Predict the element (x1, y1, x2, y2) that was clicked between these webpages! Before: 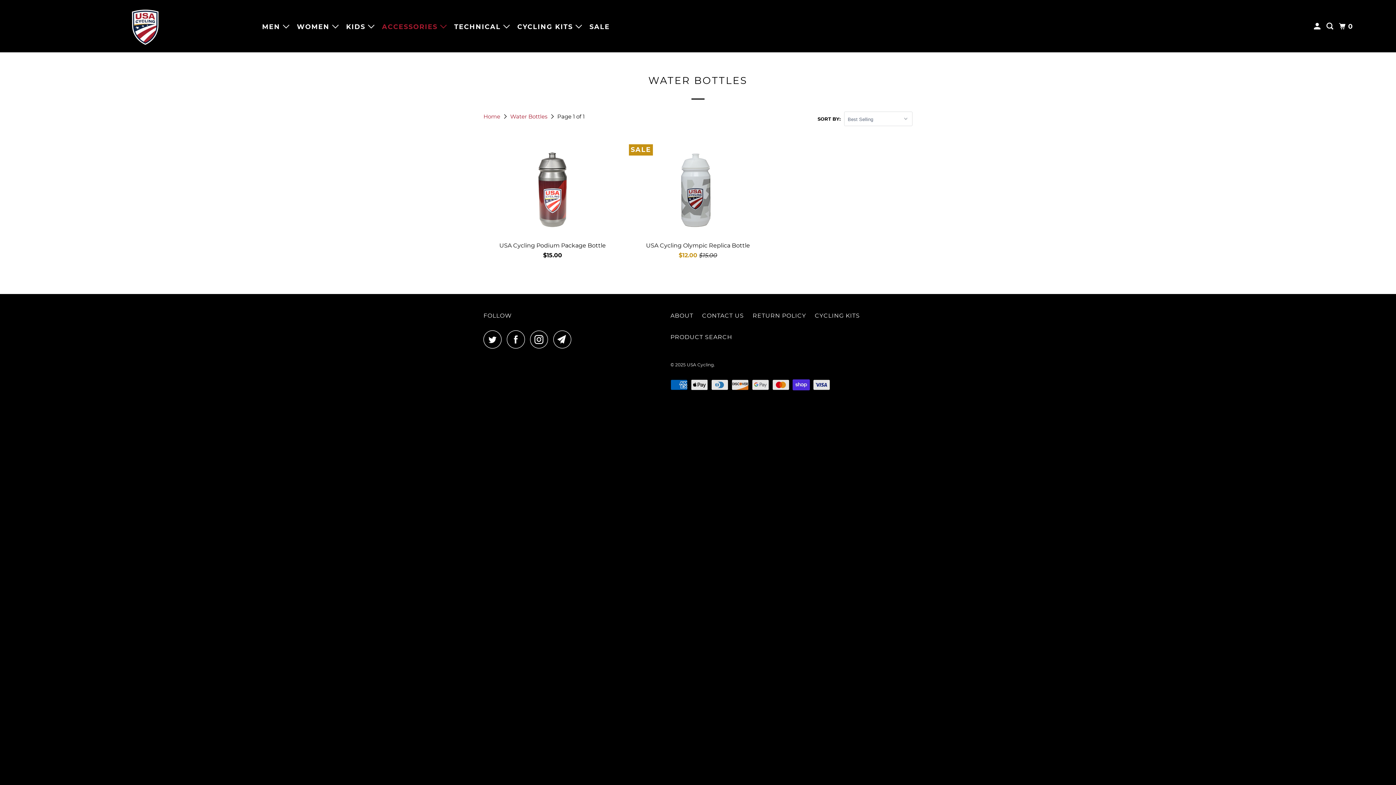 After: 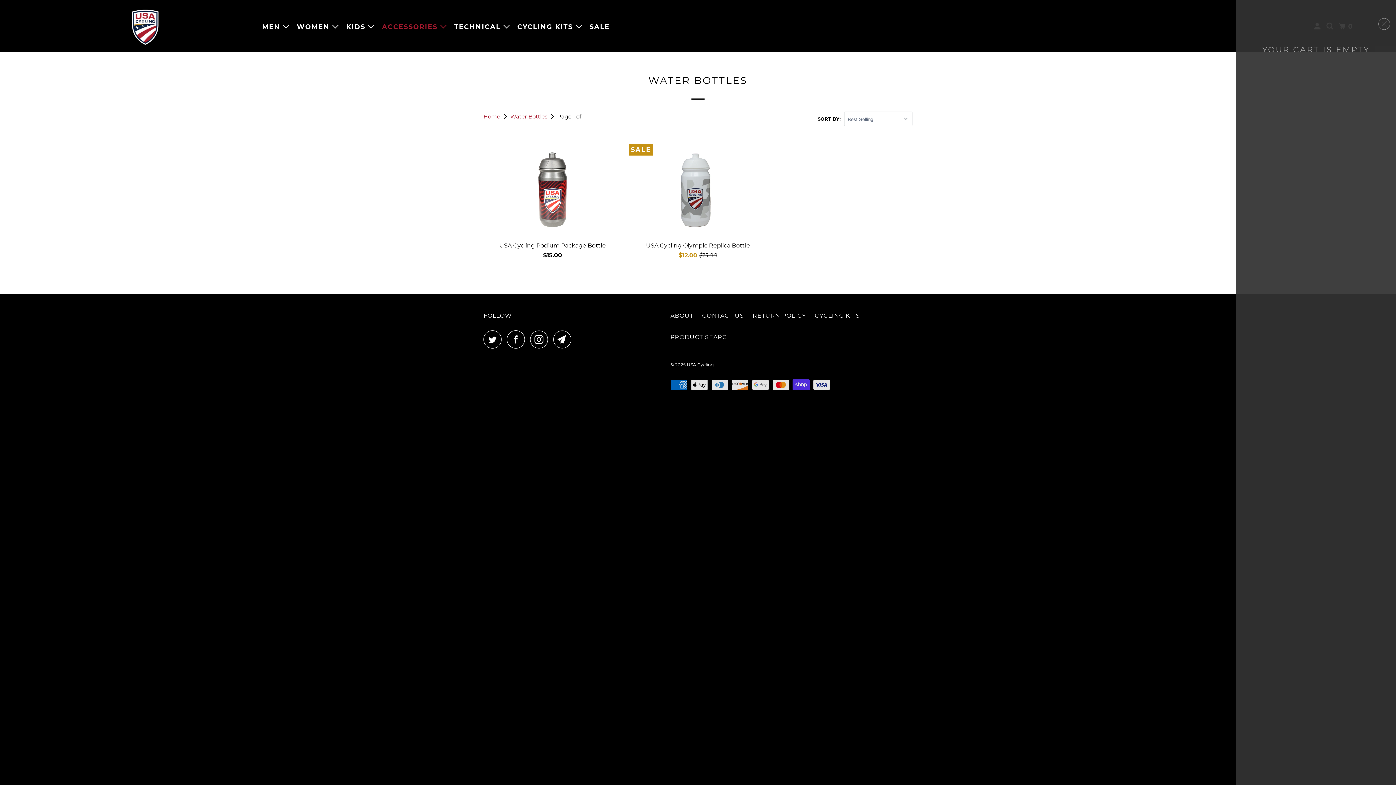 Action: label: 0 bbox: (1337, 19, 1356, 33)